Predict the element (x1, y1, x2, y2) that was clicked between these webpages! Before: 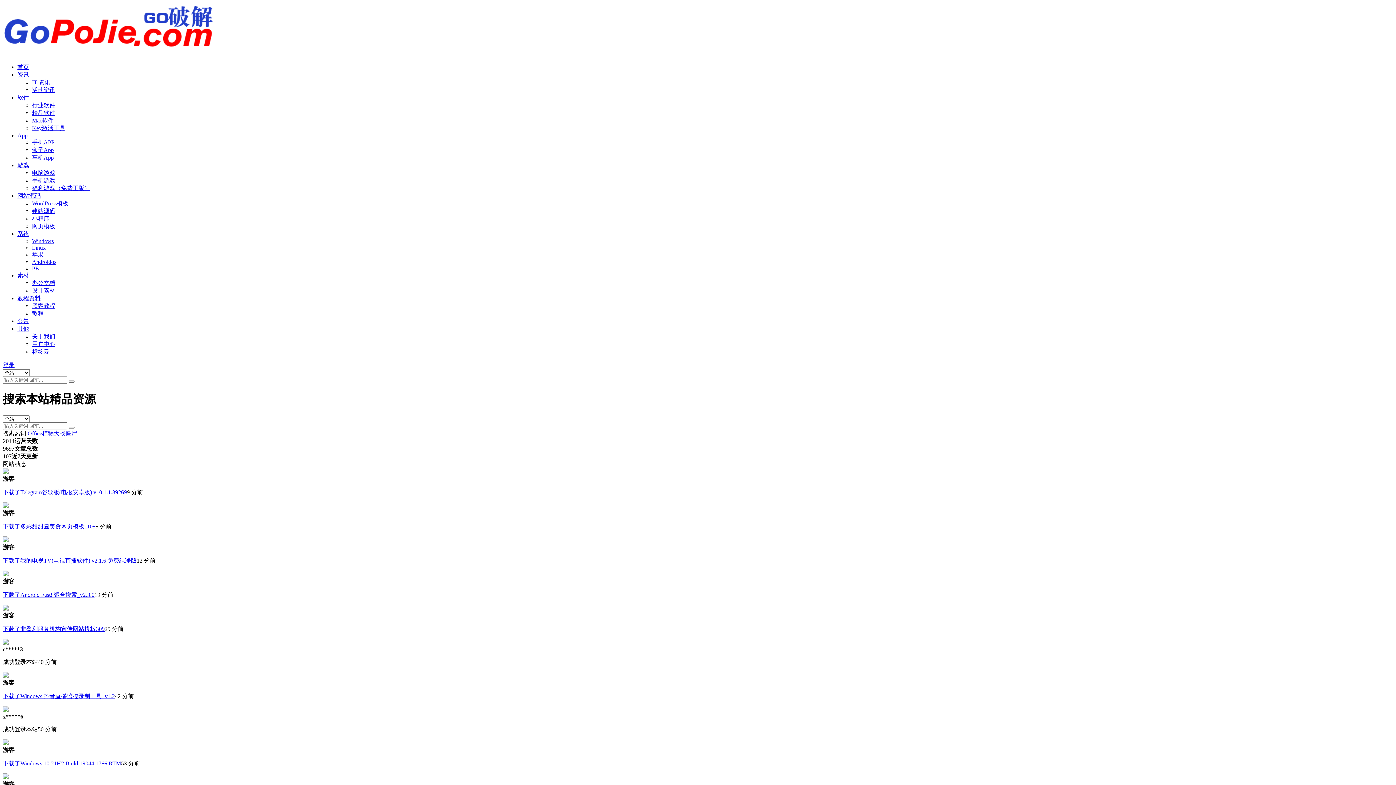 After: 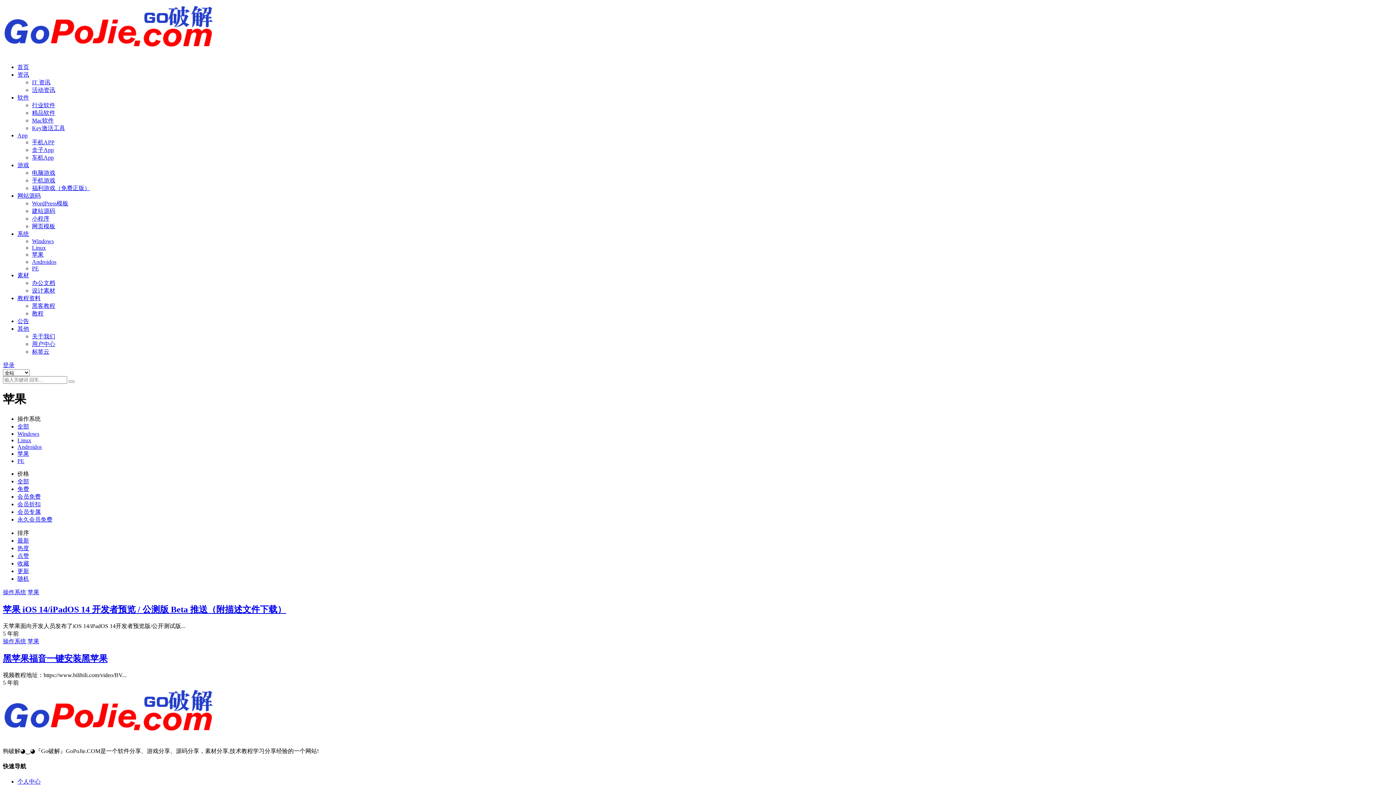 Action: label: 苹果 bbox: (32, 251, 43, 257)